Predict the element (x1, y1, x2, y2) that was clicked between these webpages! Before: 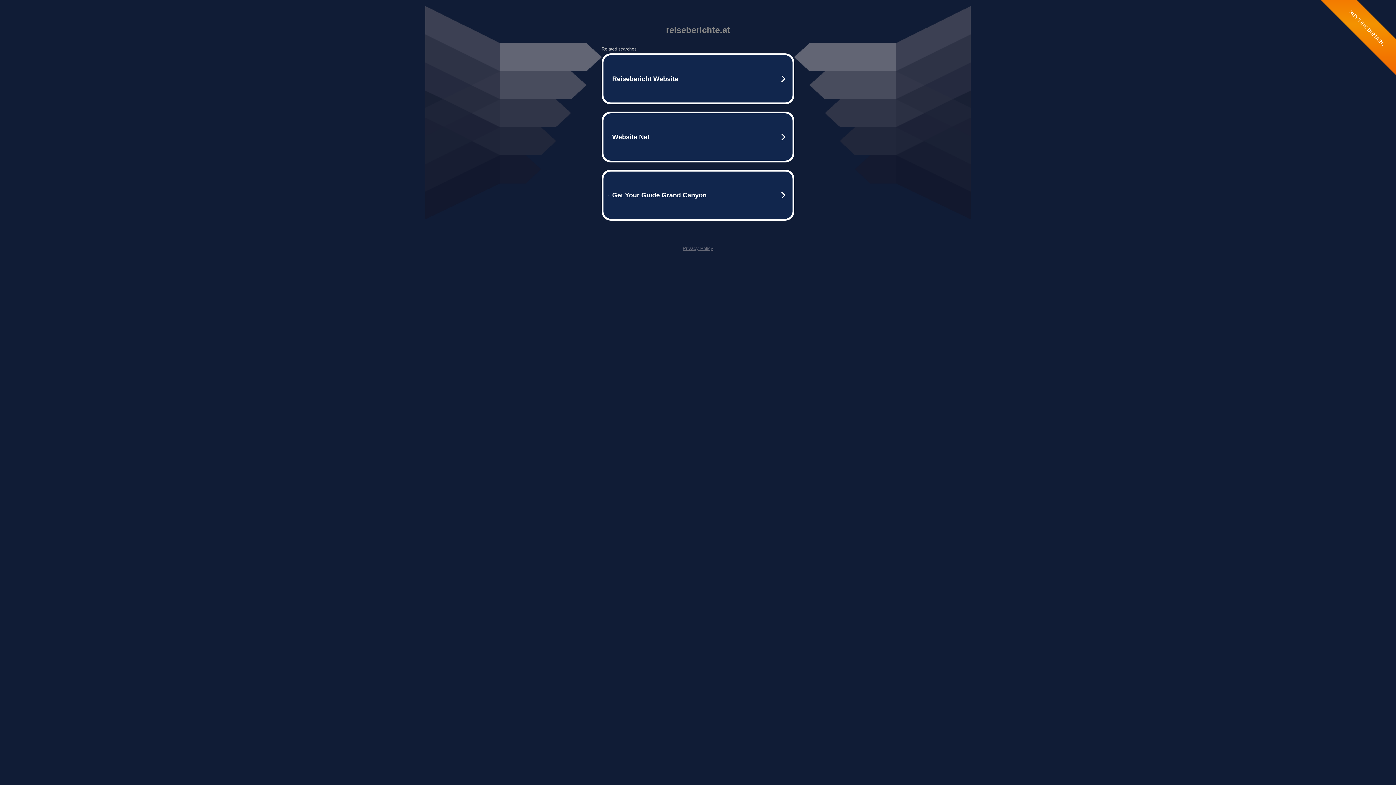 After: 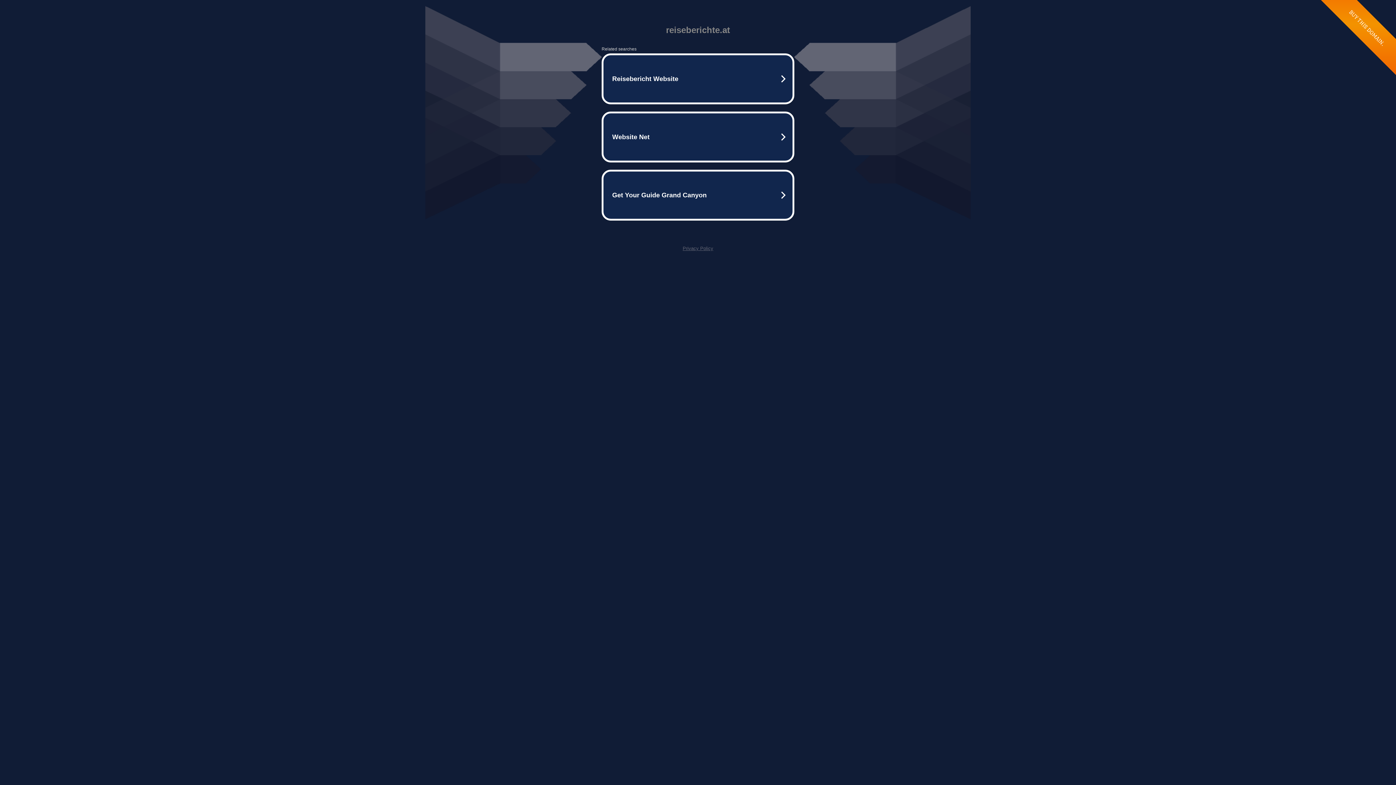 Action: bbox: (682, 245, 713, 251) label: Privacy Policy